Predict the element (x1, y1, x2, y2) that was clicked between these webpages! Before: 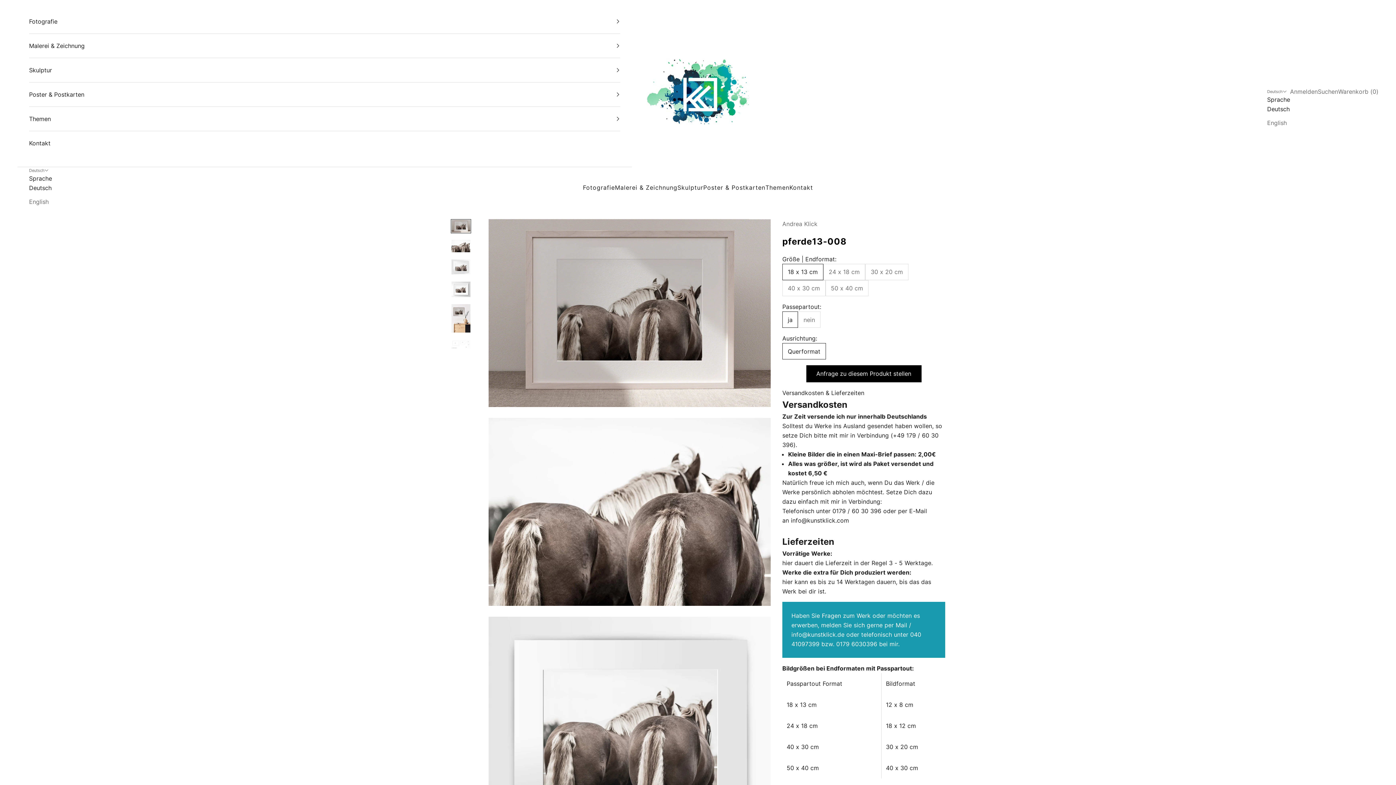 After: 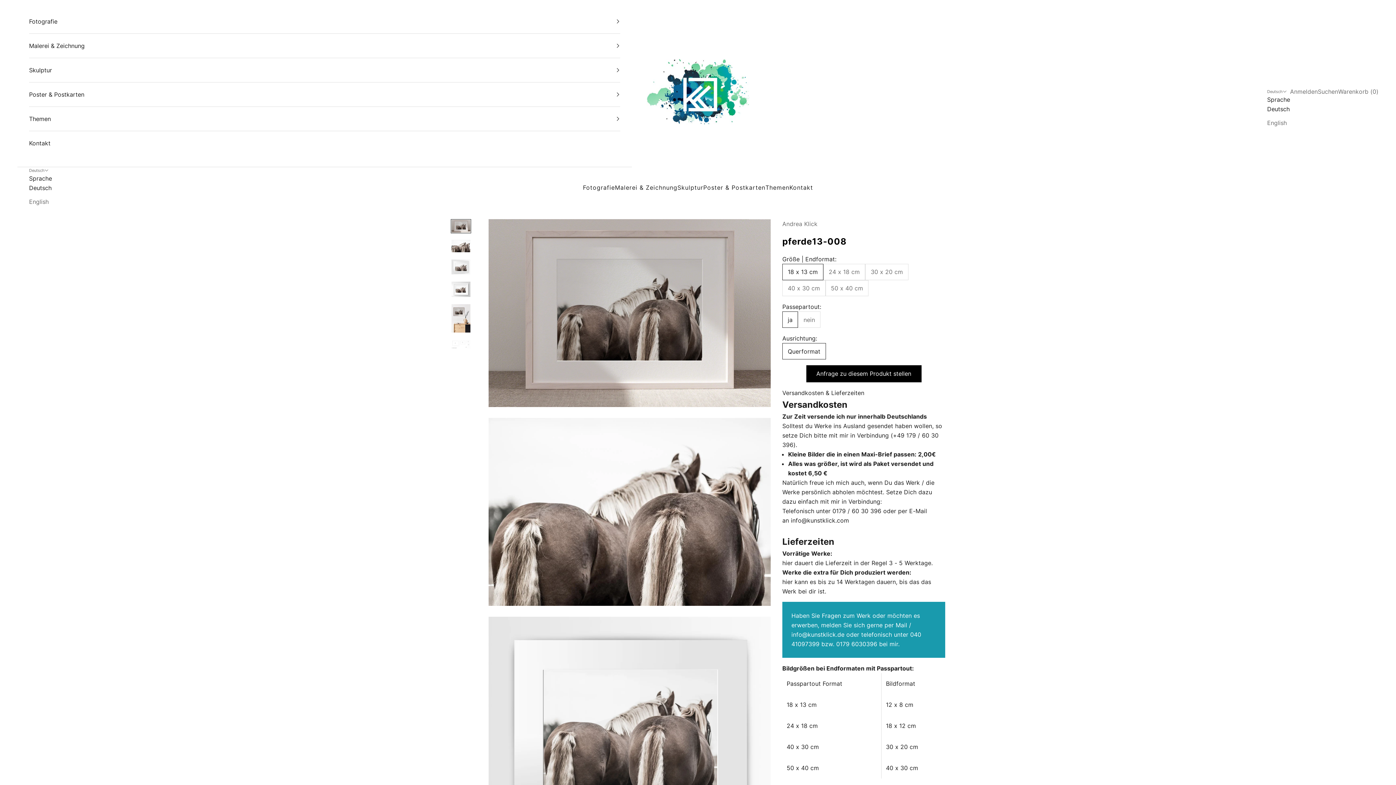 Action: label: info@kunstklick.de bbox: (791, 631, 844, 638)